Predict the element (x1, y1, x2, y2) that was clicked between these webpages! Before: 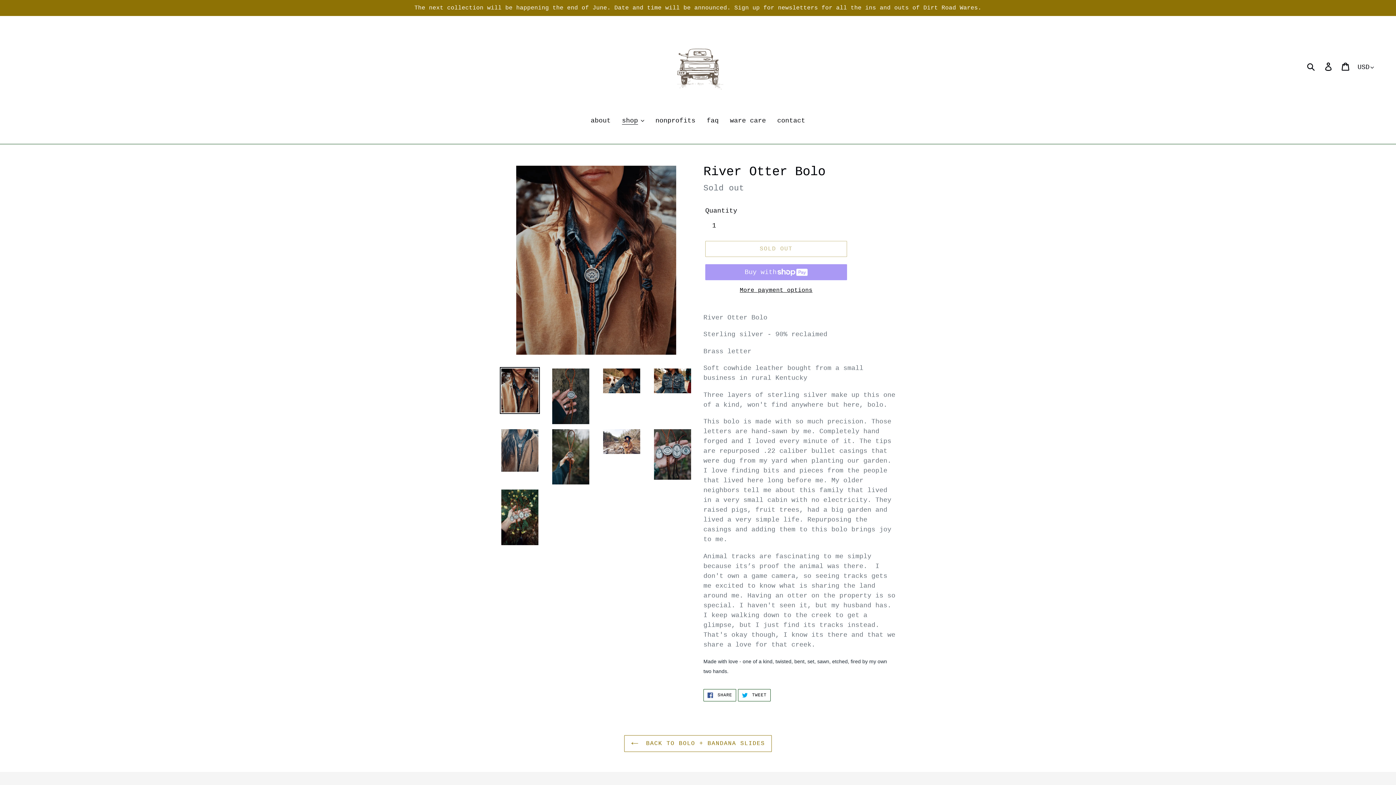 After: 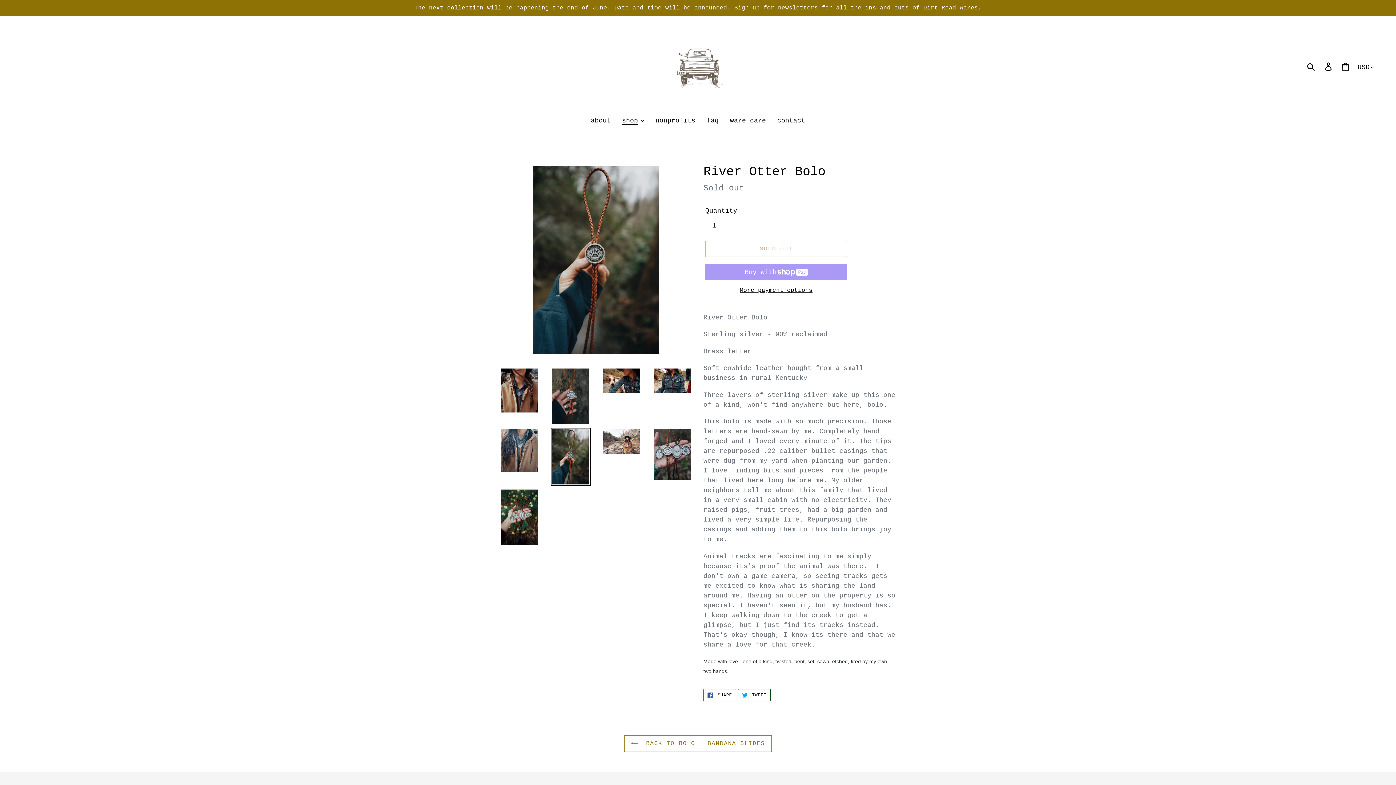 Action: bbox: (550, 427, 590, 486)